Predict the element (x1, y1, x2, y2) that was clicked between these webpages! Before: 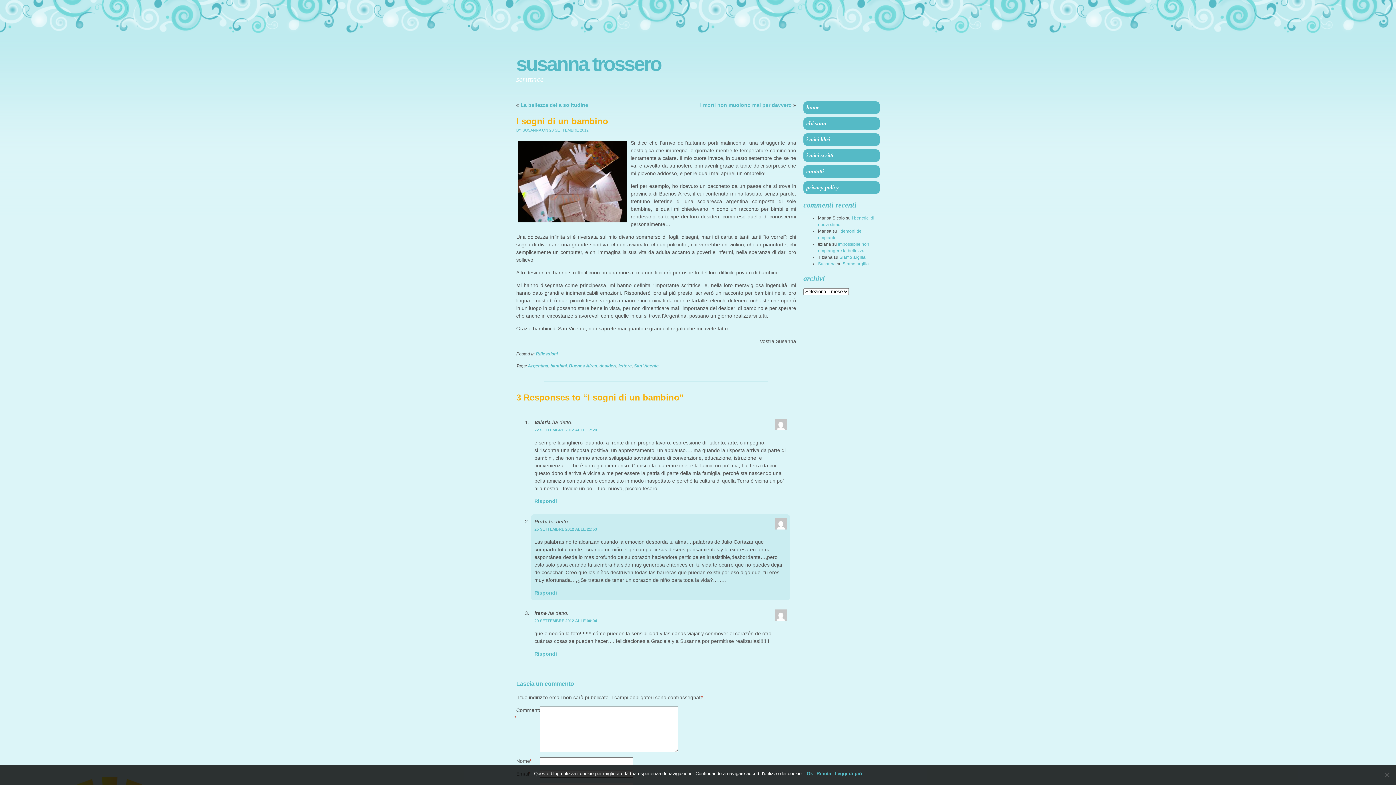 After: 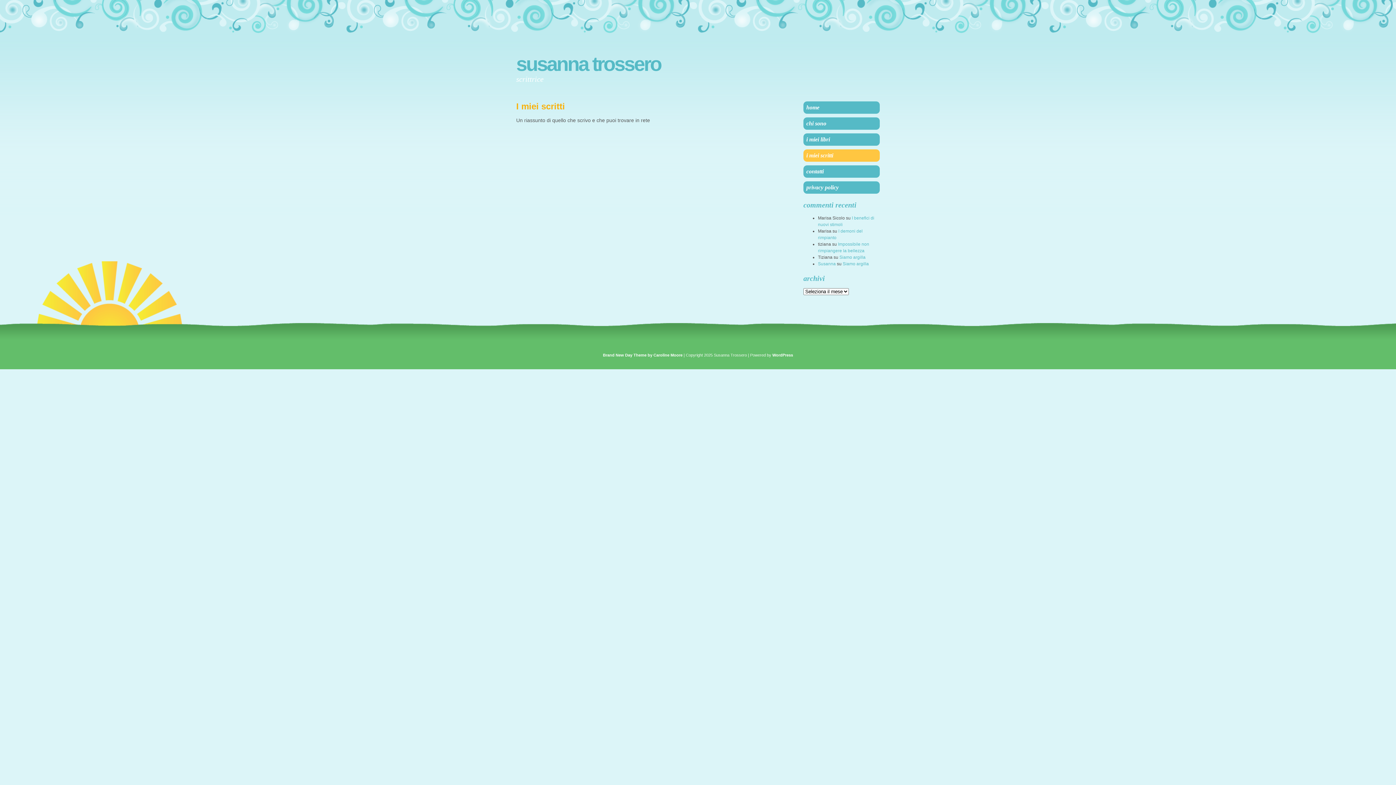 Action: label: i miei scritti bbox: (803, 149, 880, 161)